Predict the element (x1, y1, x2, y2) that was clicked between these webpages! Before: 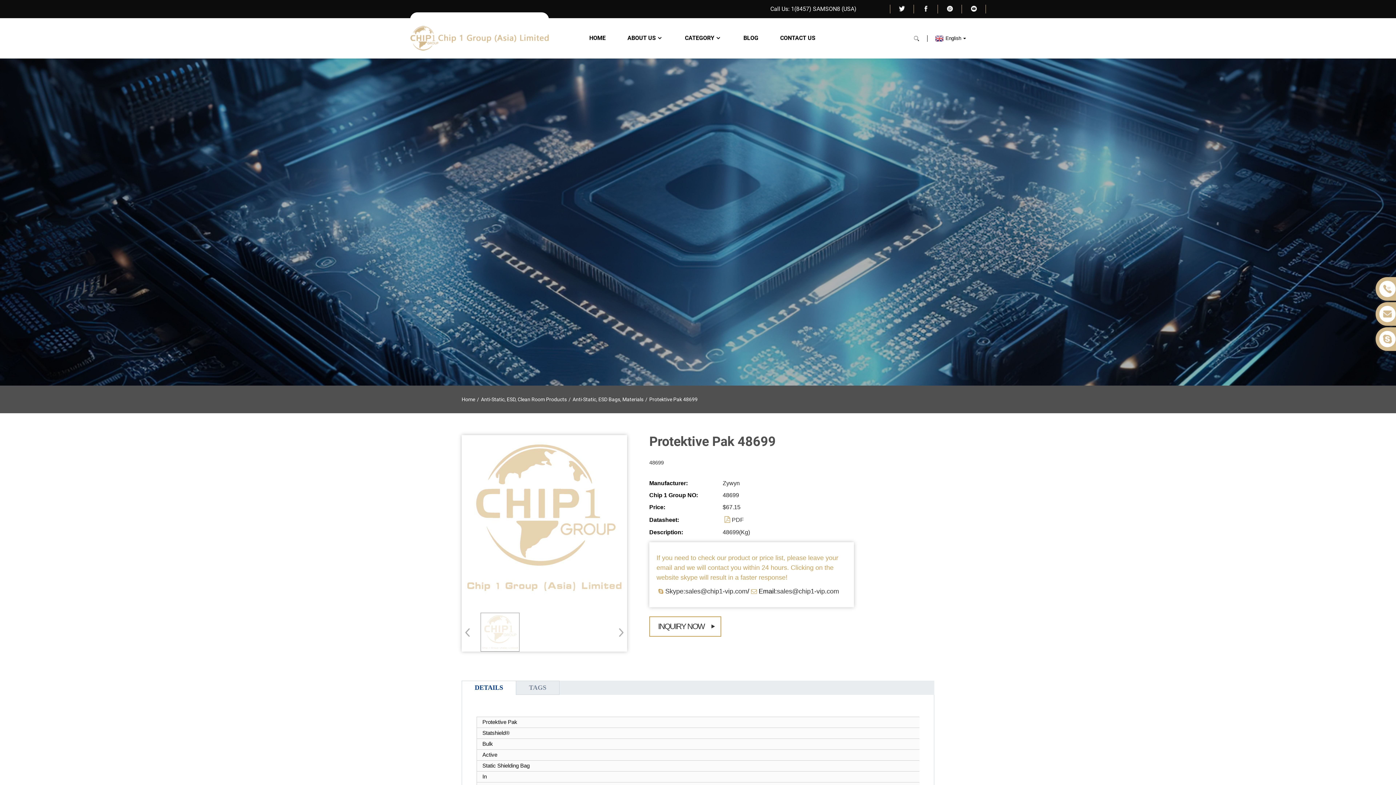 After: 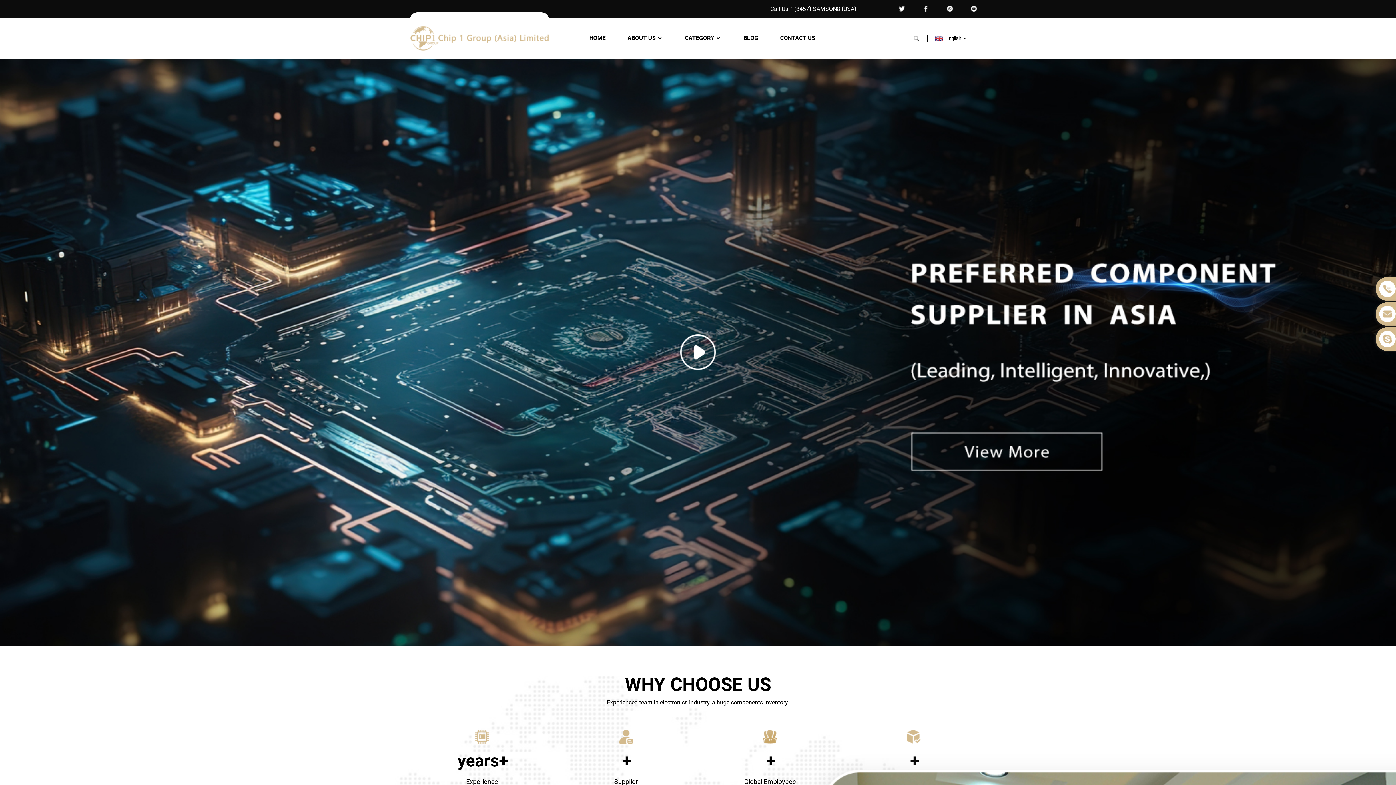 Action: label: Home bbox: (461, 396, 475, 402)